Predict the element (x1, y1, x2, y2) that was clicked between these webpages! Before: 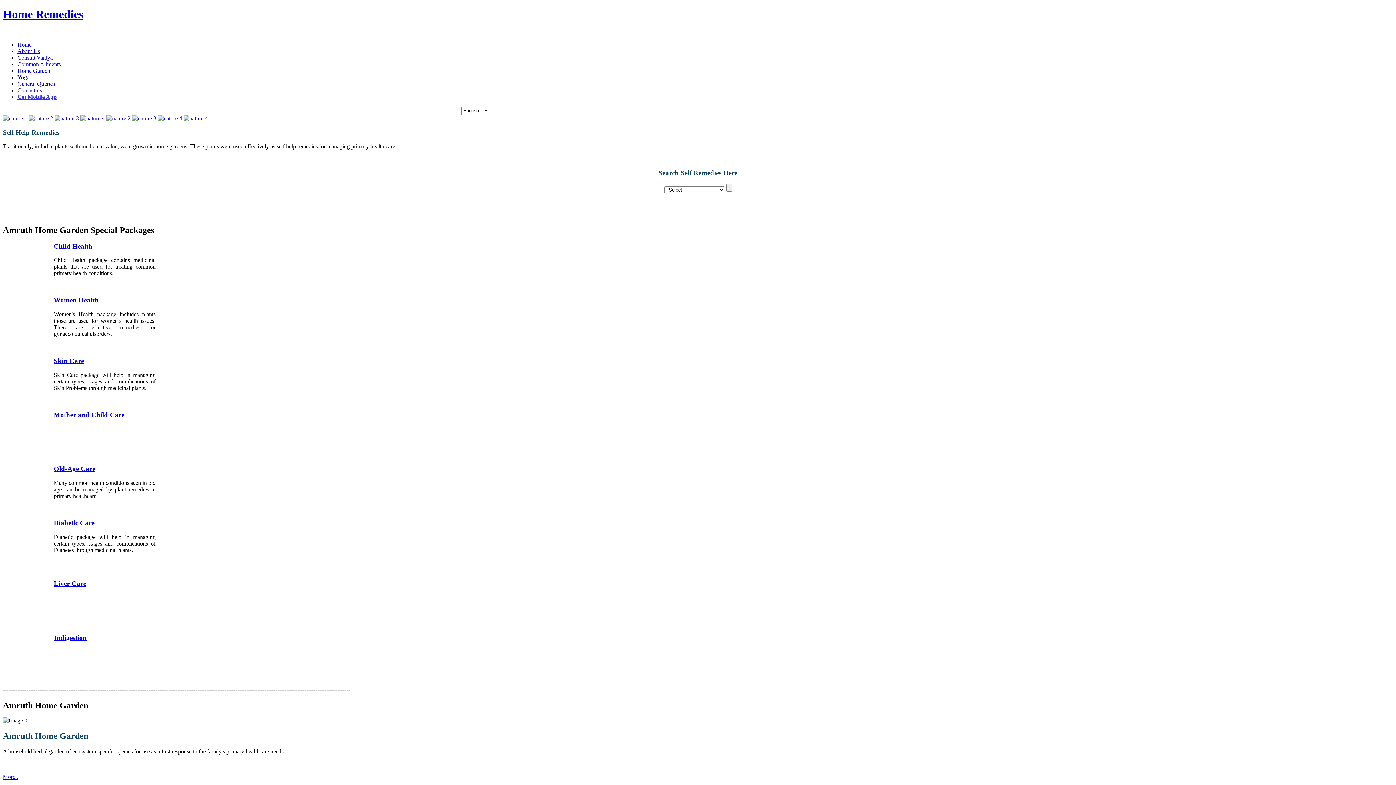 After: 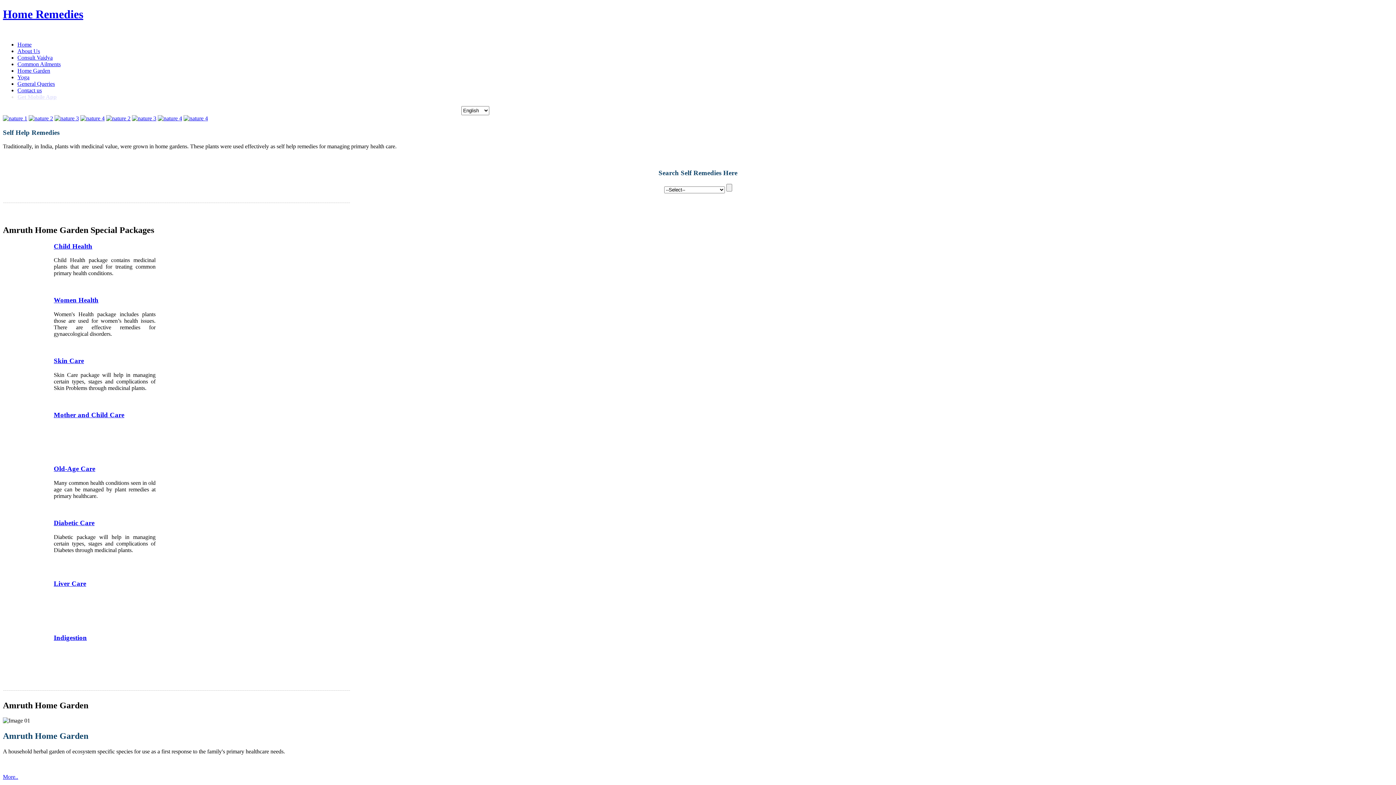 Action: bbox: (53, 579, 86, 587) label: Liver Care